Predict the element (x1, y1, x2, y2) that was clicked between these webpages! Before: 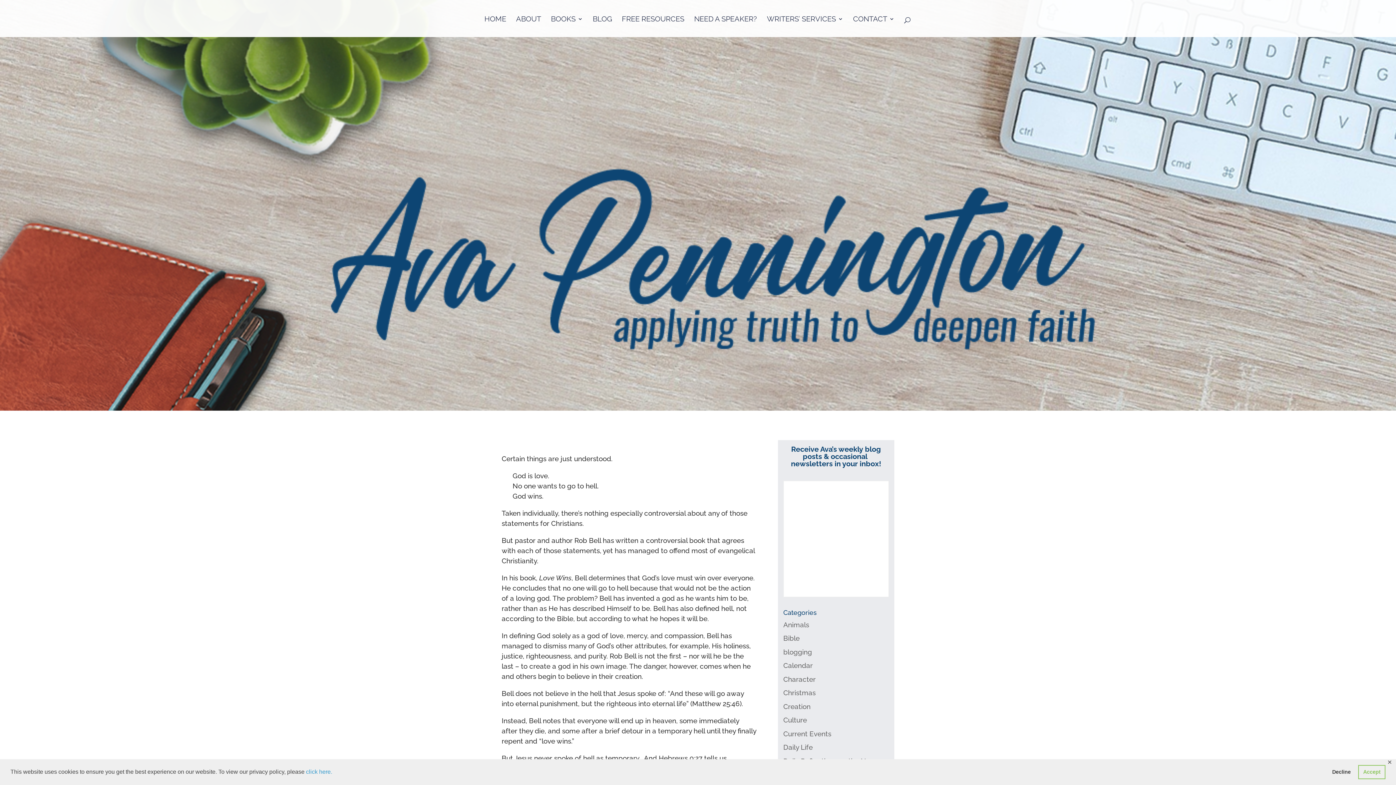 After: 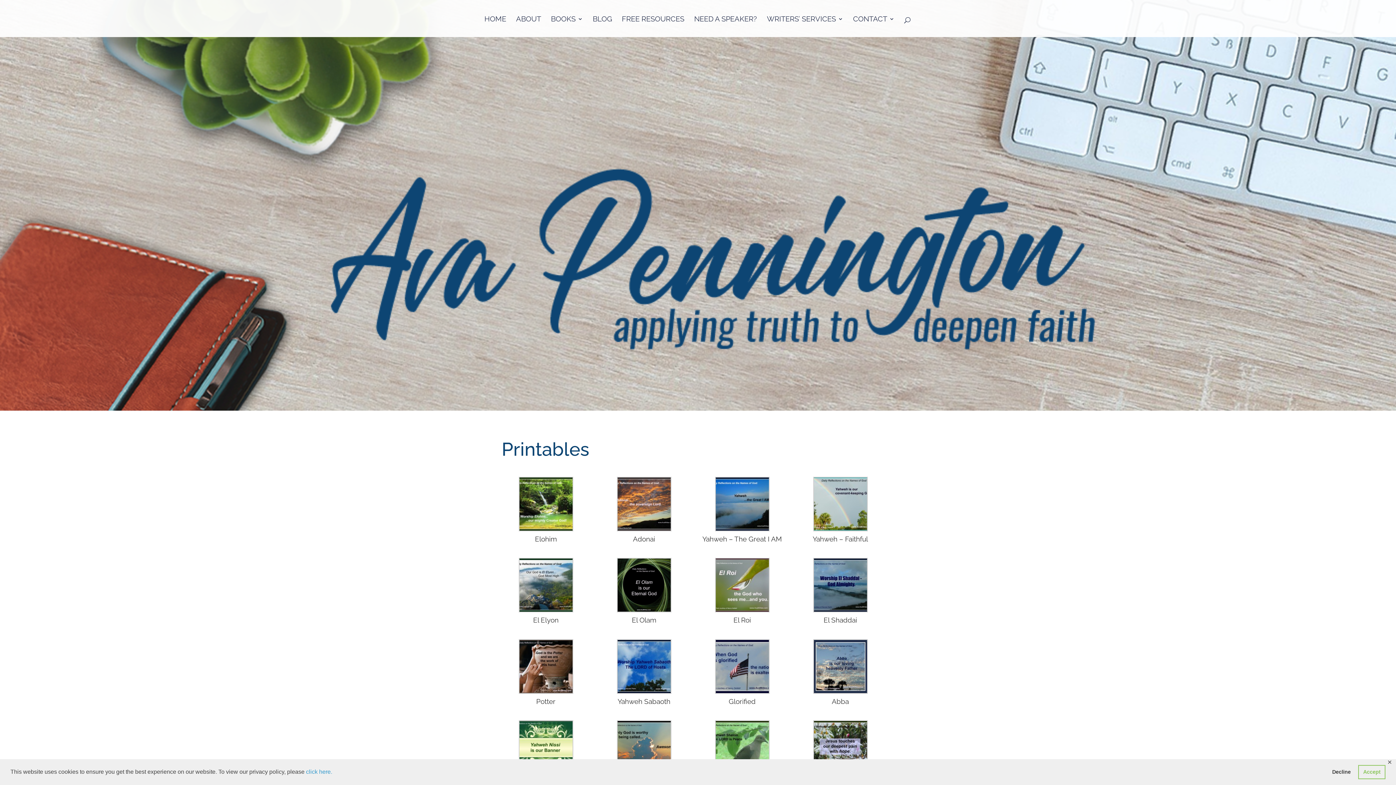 Action: bbox: (622, 16, 684, 37) label: FREE RESOURCES